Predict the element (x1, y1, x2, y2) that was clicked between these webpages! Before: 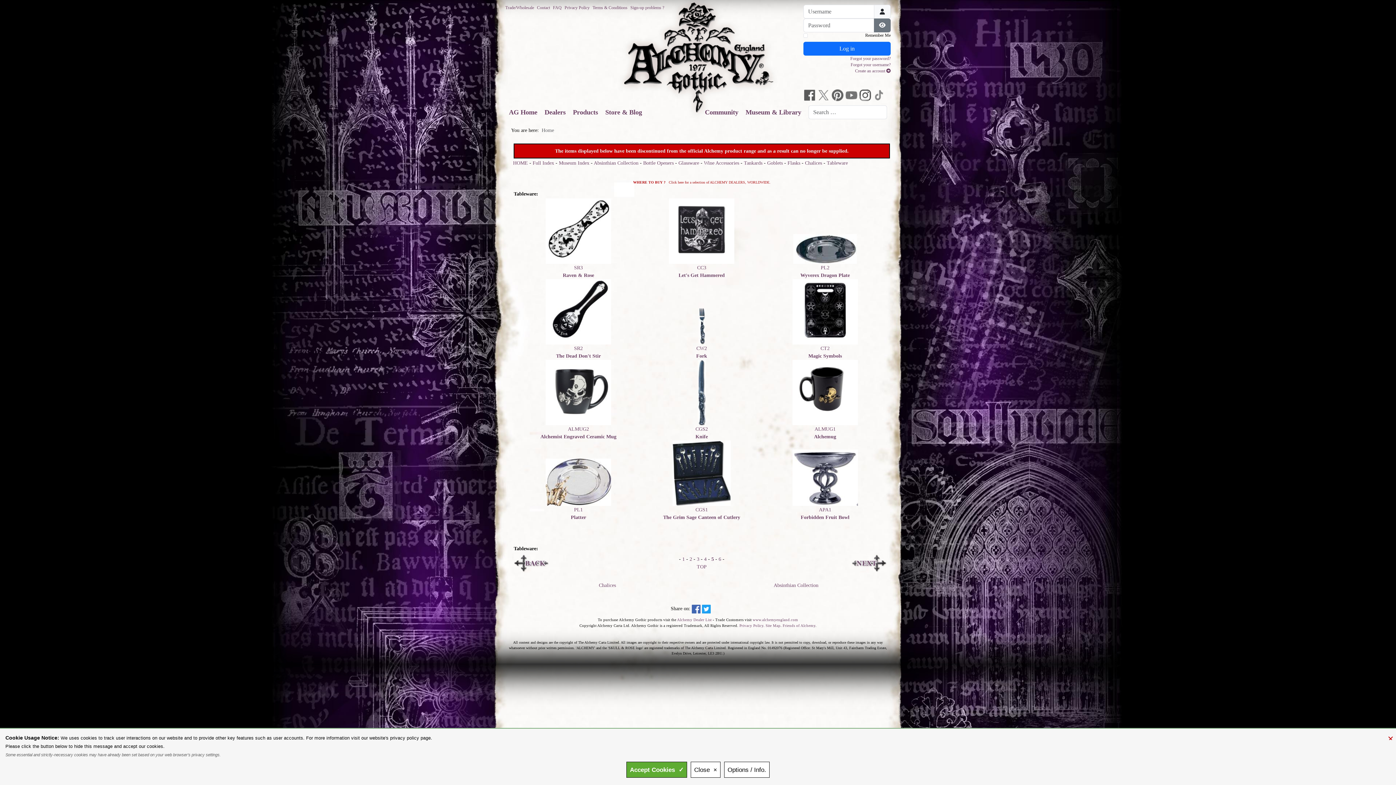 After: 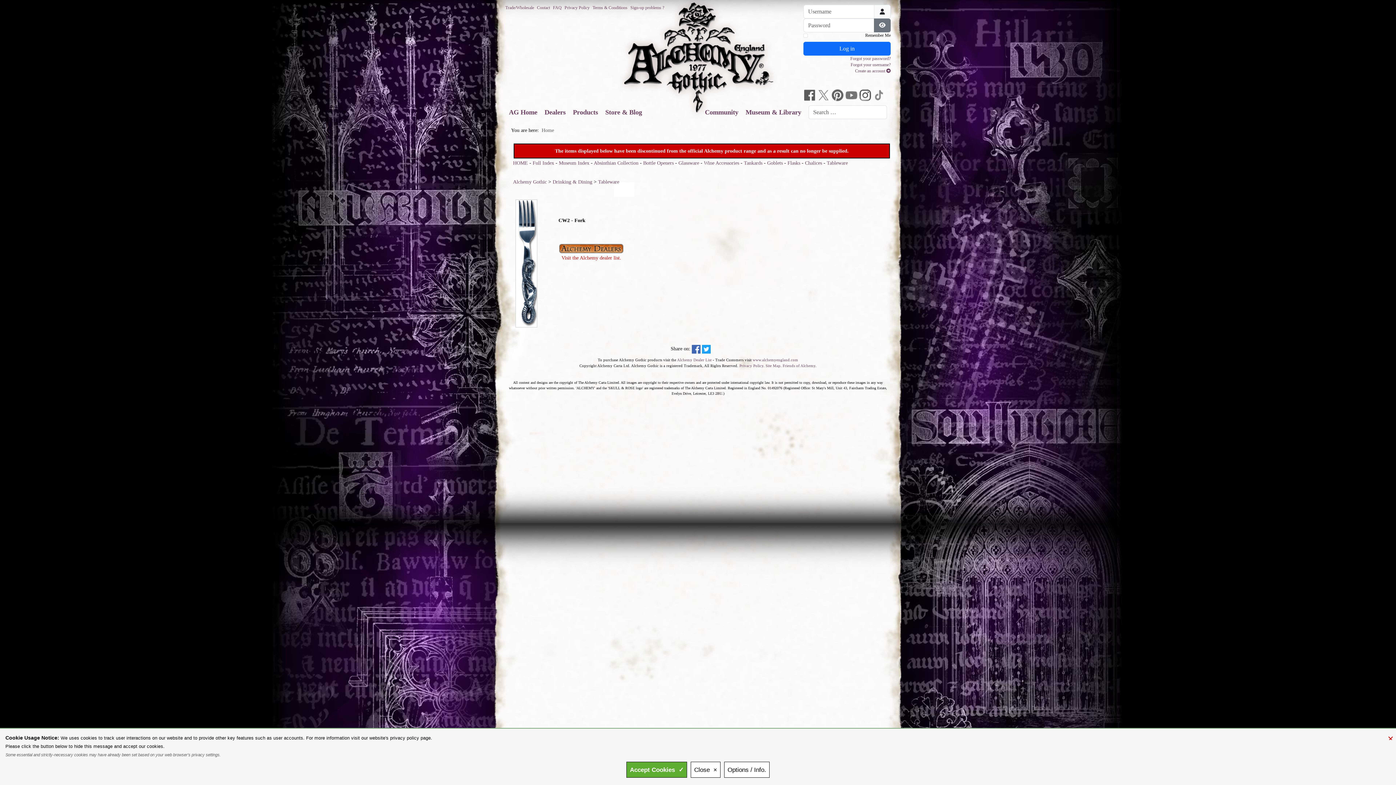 Action: bbox: (696, 323, 707, 358) label: 
CW2
Fork